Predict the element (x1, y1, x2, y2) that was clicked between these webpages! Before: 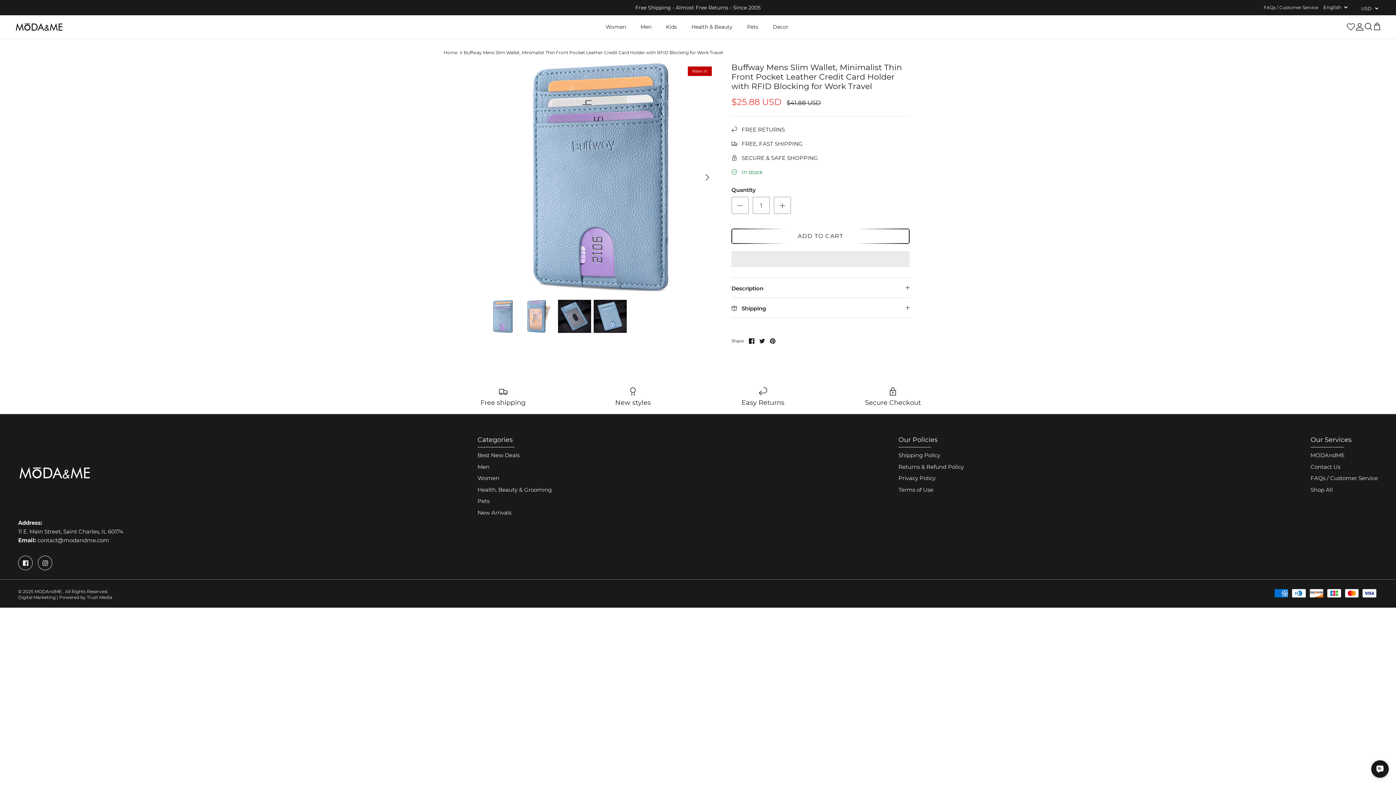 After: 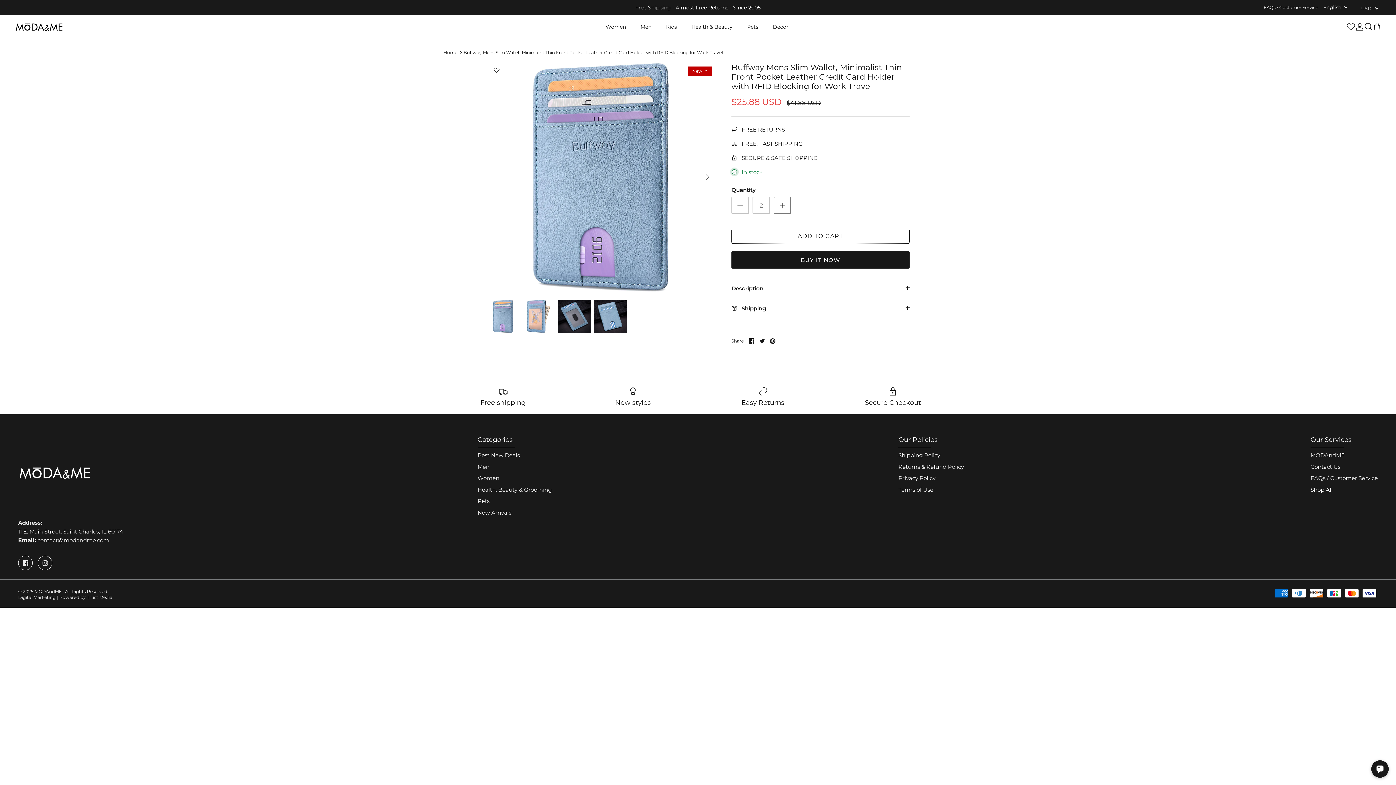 Action: bbox: (773, 196, 791, 214) label: Go to https://modandme.com/products/buffway-mens-slim-wallet-minimalist-thin-front-pocket-leather-credit-card-holder-with-rfid-blocking-for-work-travel#